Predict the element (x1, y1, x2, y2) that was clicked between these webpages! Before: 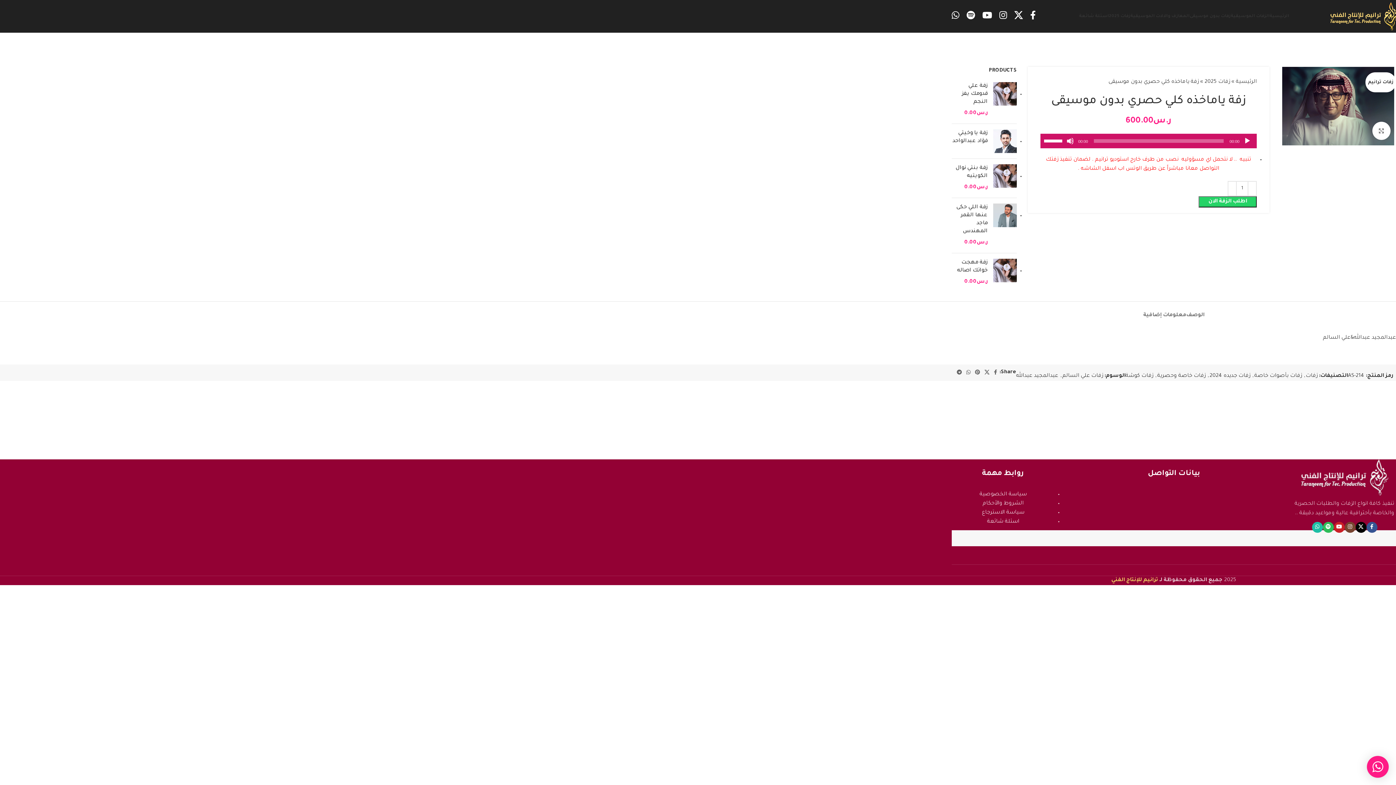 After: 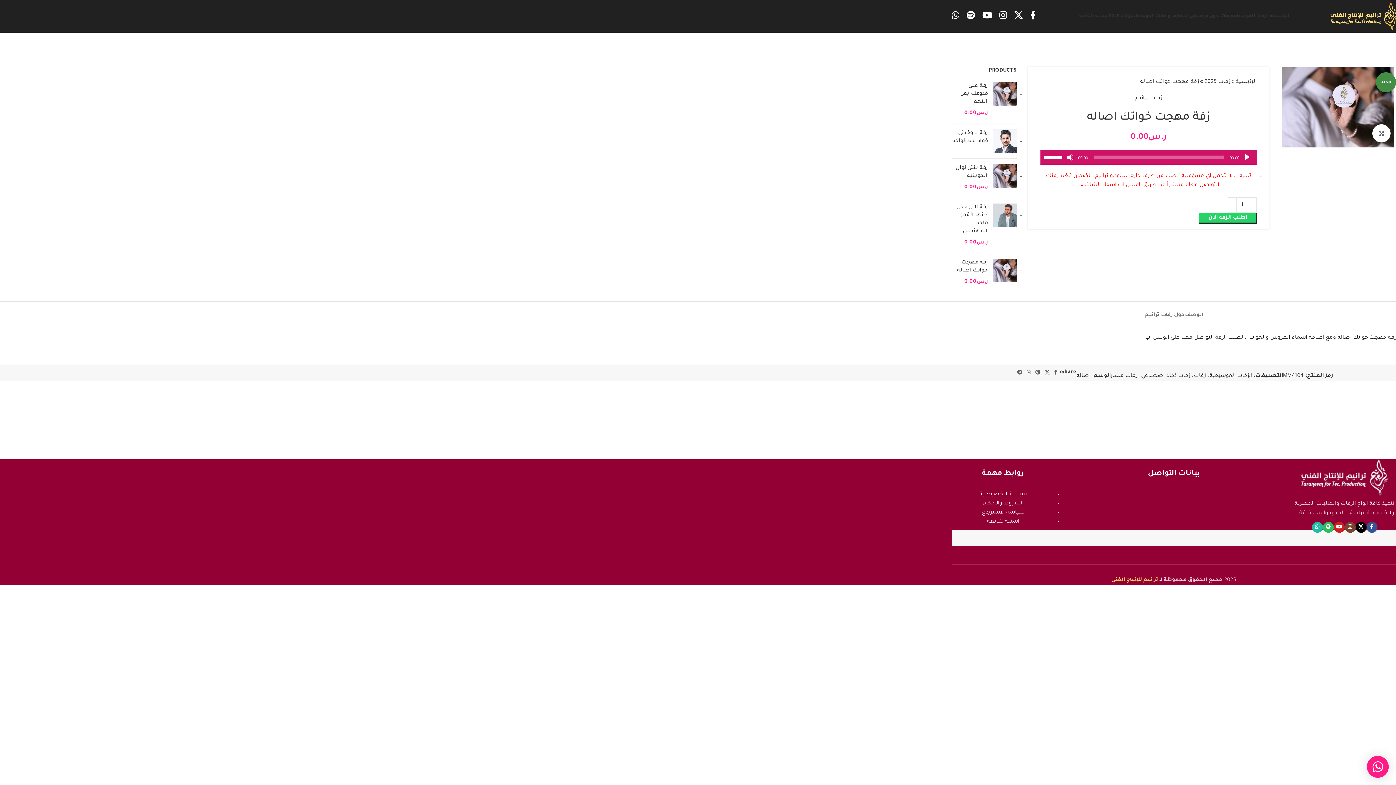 Action: bbox: (993, 258, 1016, 286)